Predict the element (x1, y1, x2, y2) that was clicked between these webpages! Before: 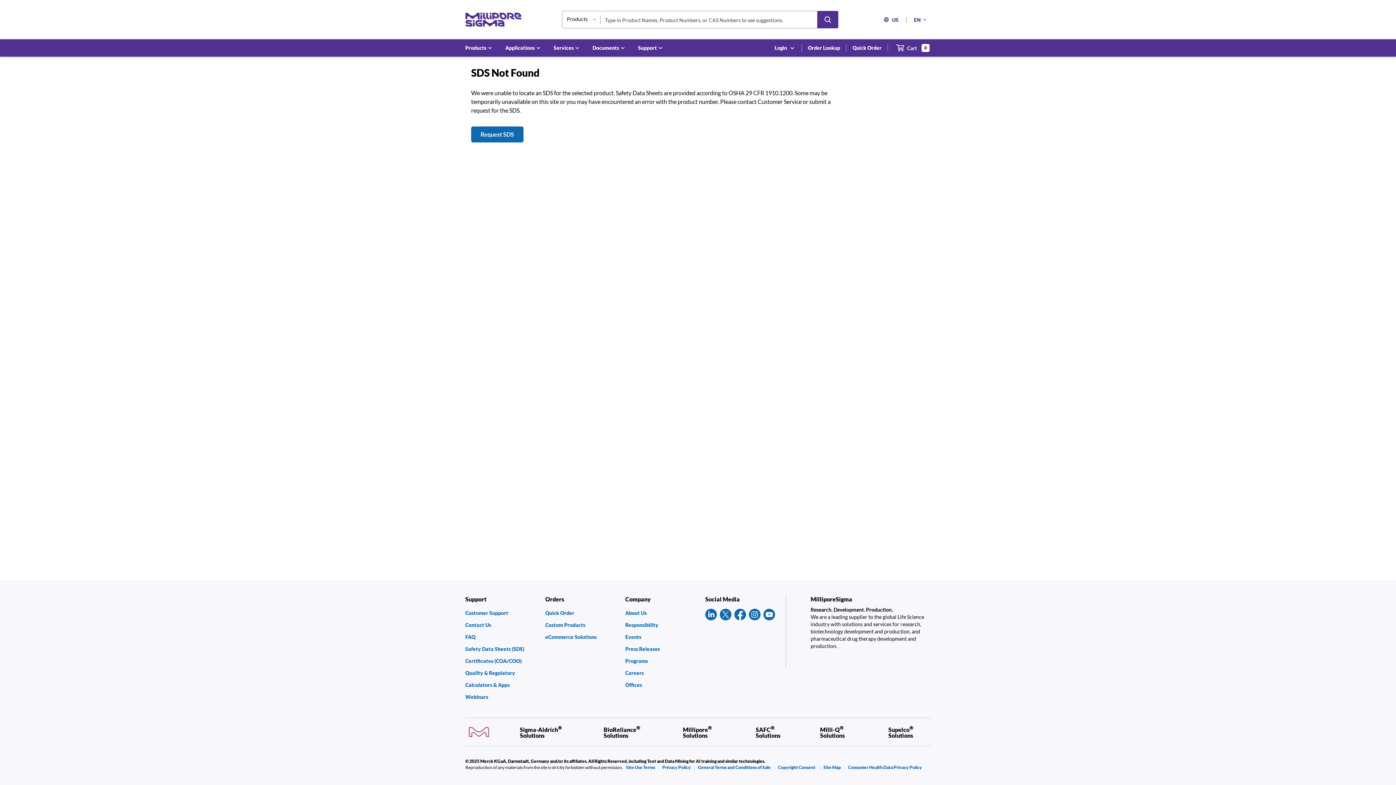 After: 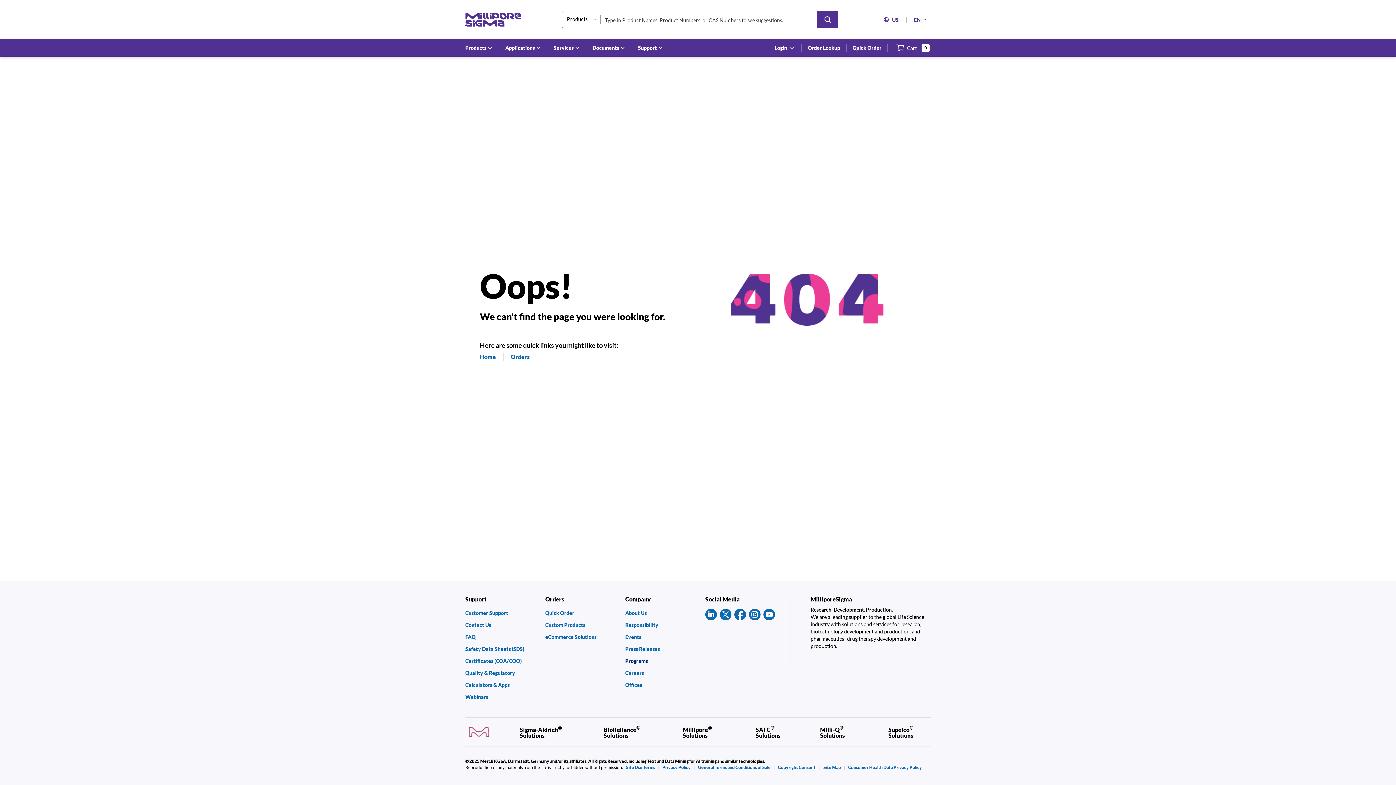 Action: label: Programs bbox: (625, 658, 698, 663)